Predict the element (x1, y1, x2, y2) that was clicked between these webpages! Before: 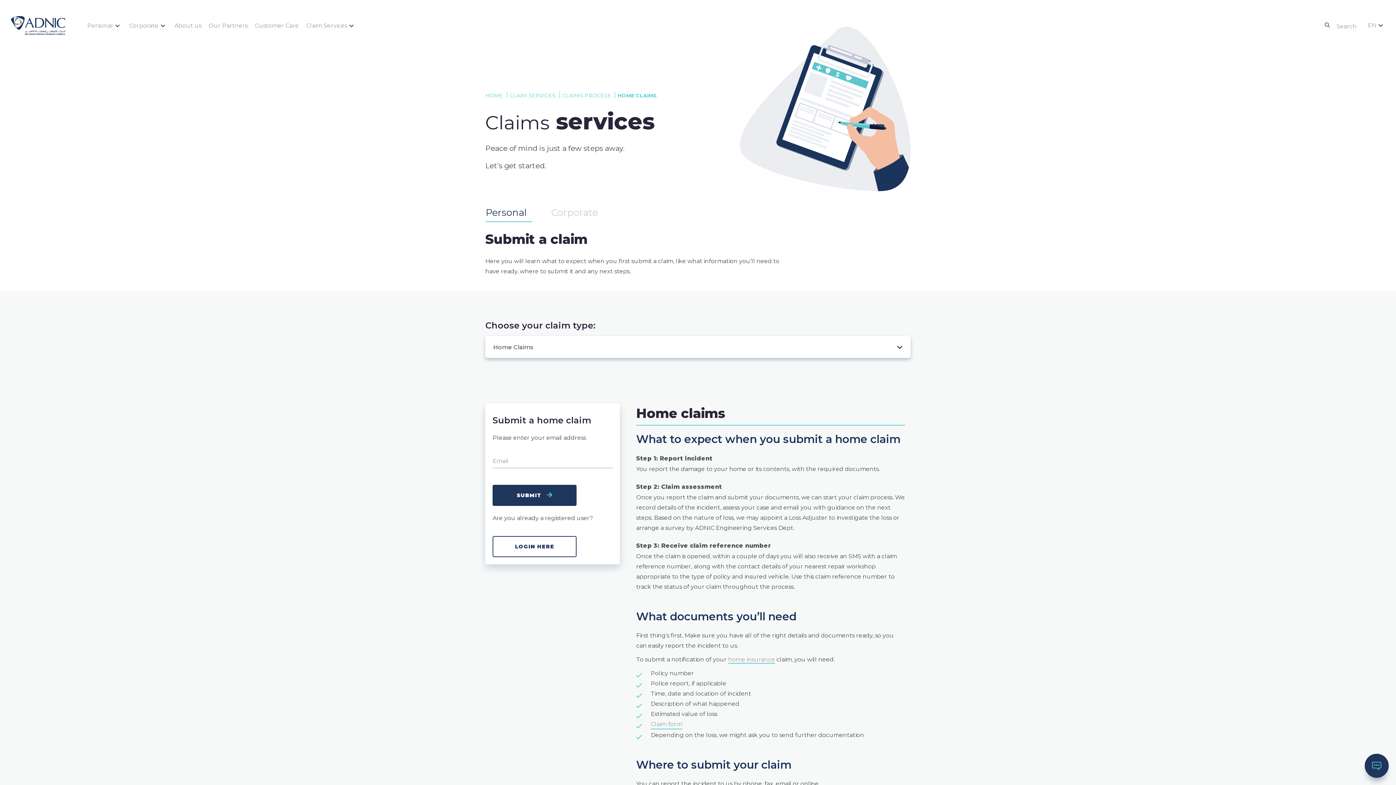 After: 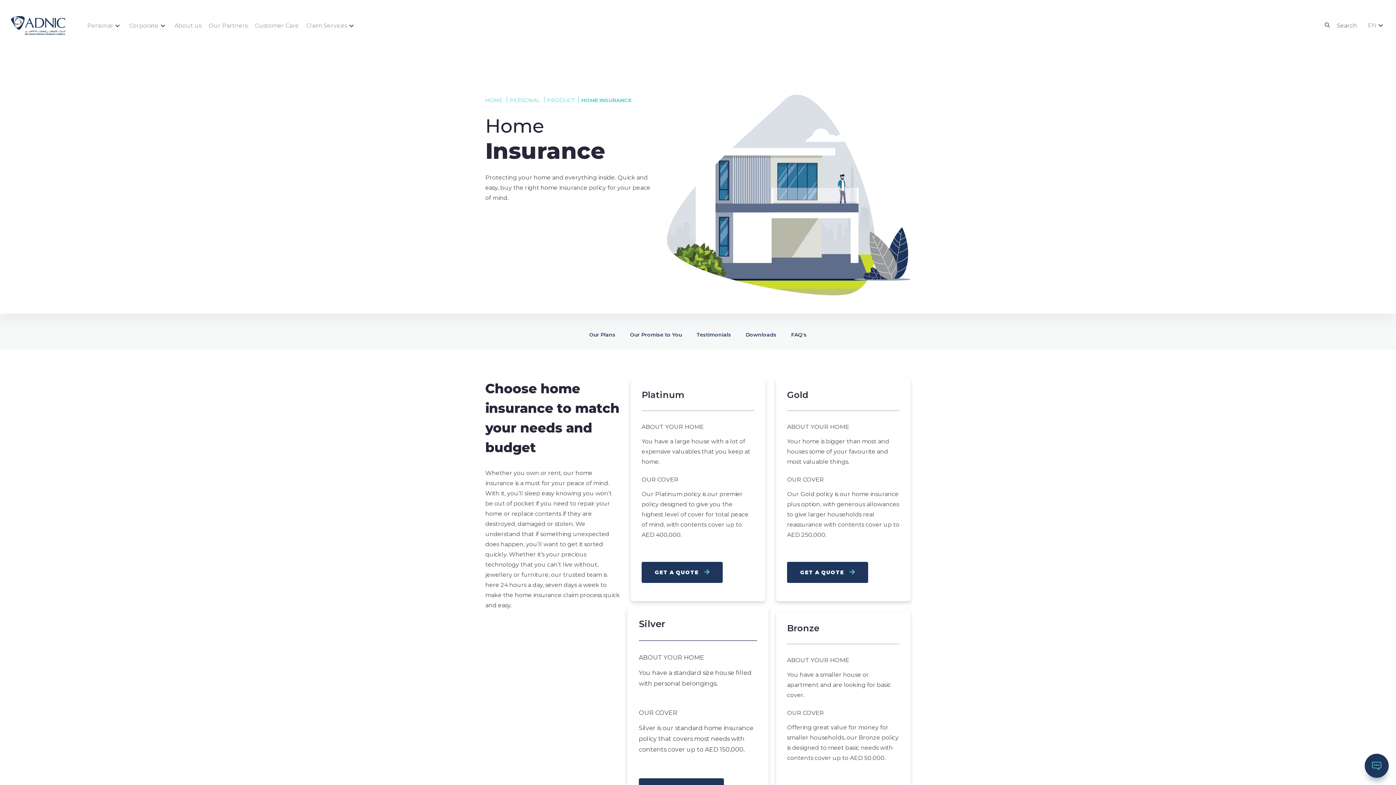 Action: label: home insurance bbox: (728, 656, 775, 664)